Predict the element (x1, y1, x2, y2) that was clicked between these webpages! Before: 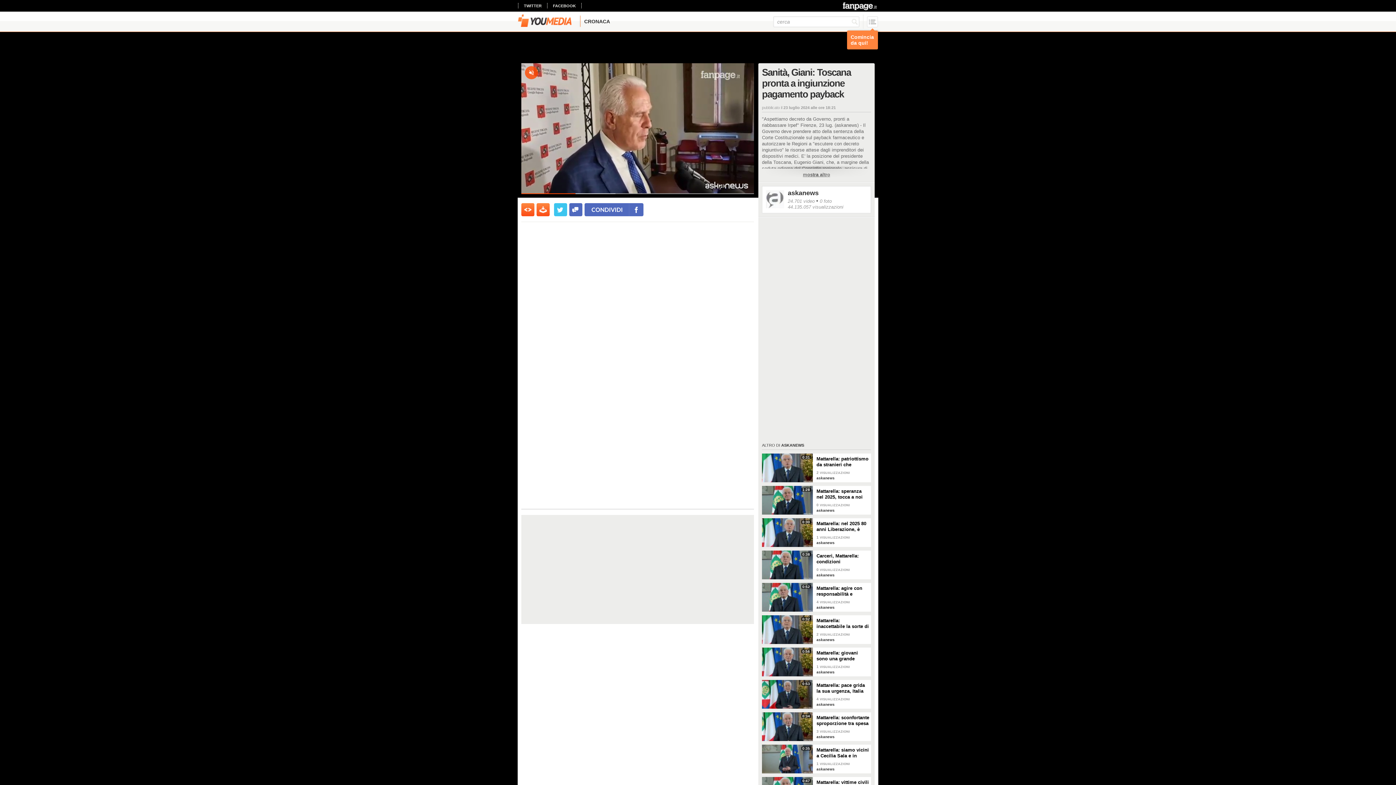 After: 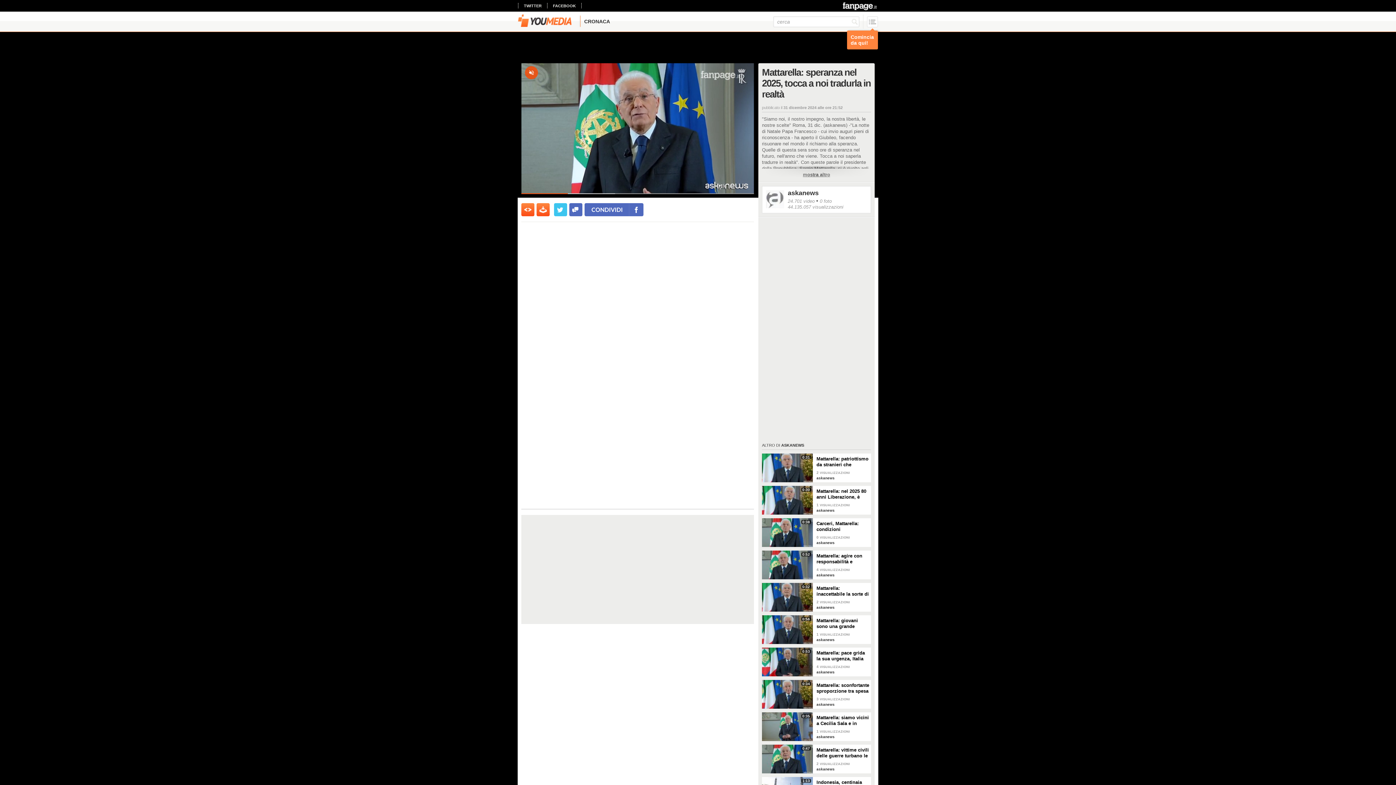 Action: bbox: (816, 486, 871, 500) label: Mattarella: speranza nel 2025, tocca a noi tradurla in realtà